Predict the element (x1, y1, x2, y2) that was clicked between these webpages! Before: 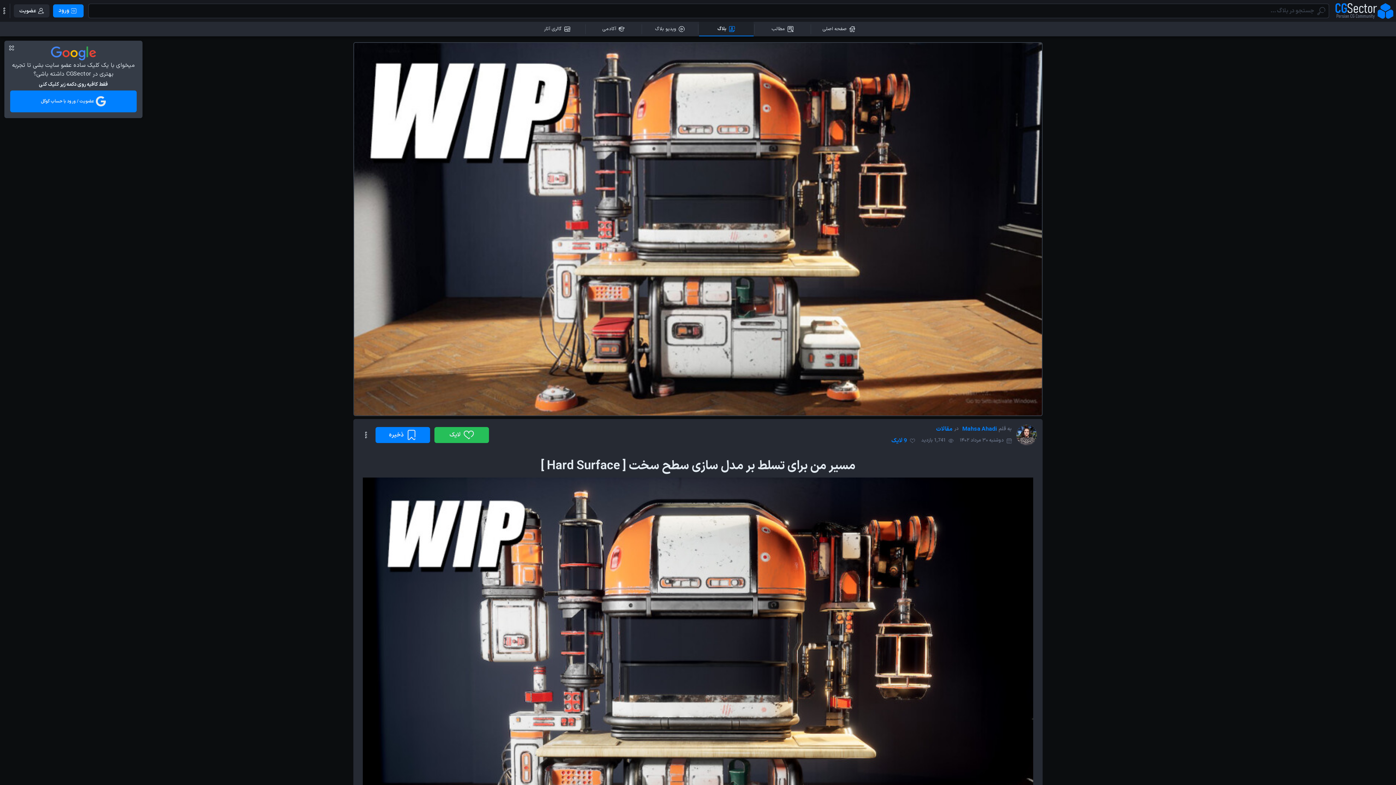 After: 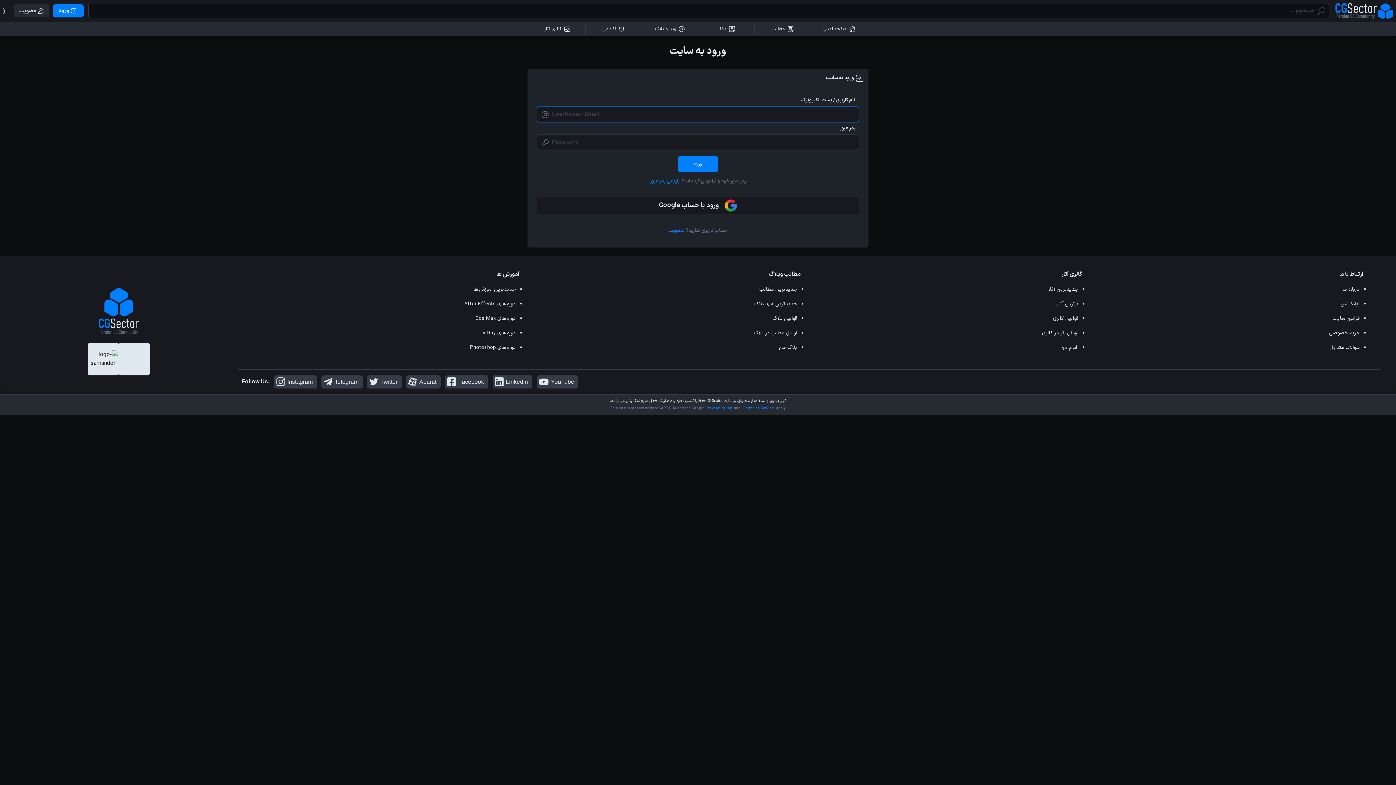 Action: bbox: (53, 4, 83, 17) label: ورود